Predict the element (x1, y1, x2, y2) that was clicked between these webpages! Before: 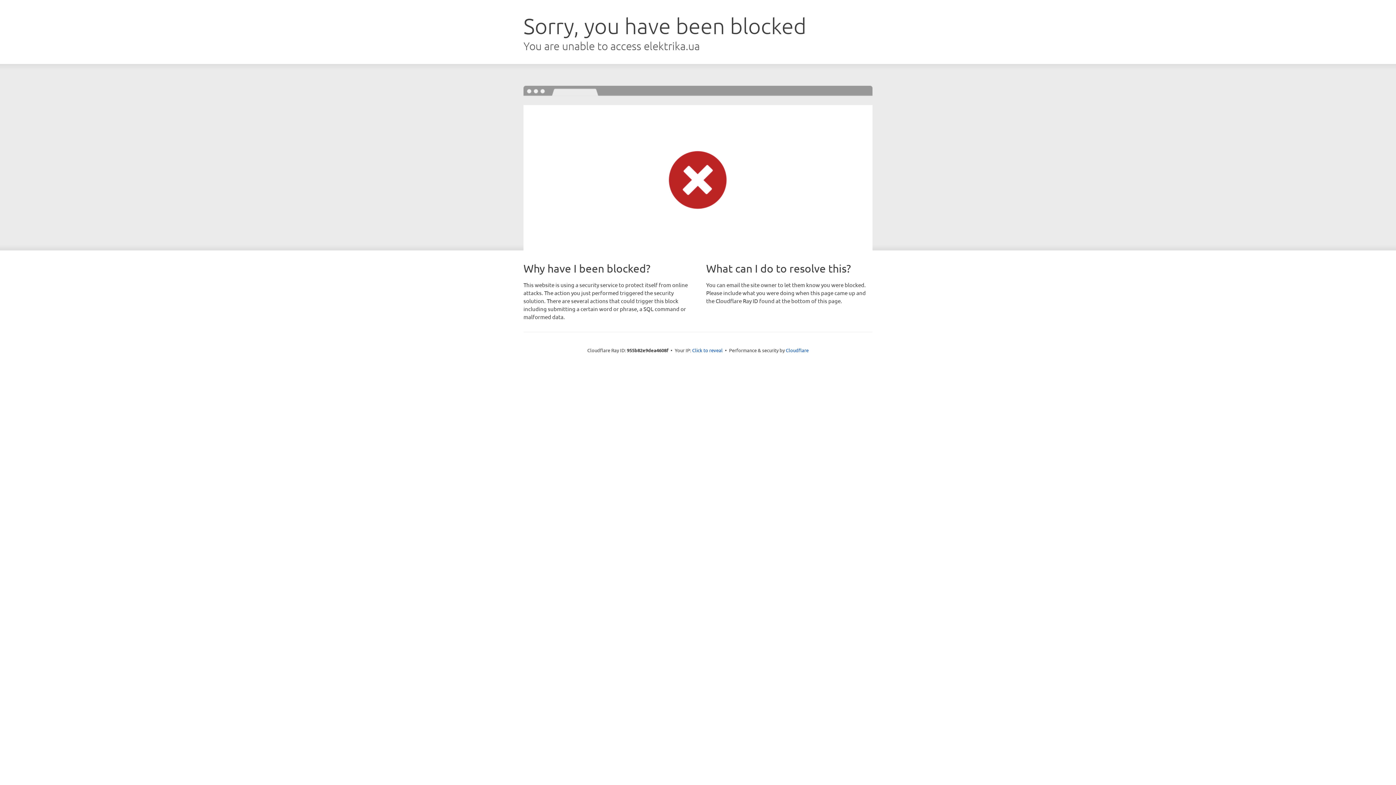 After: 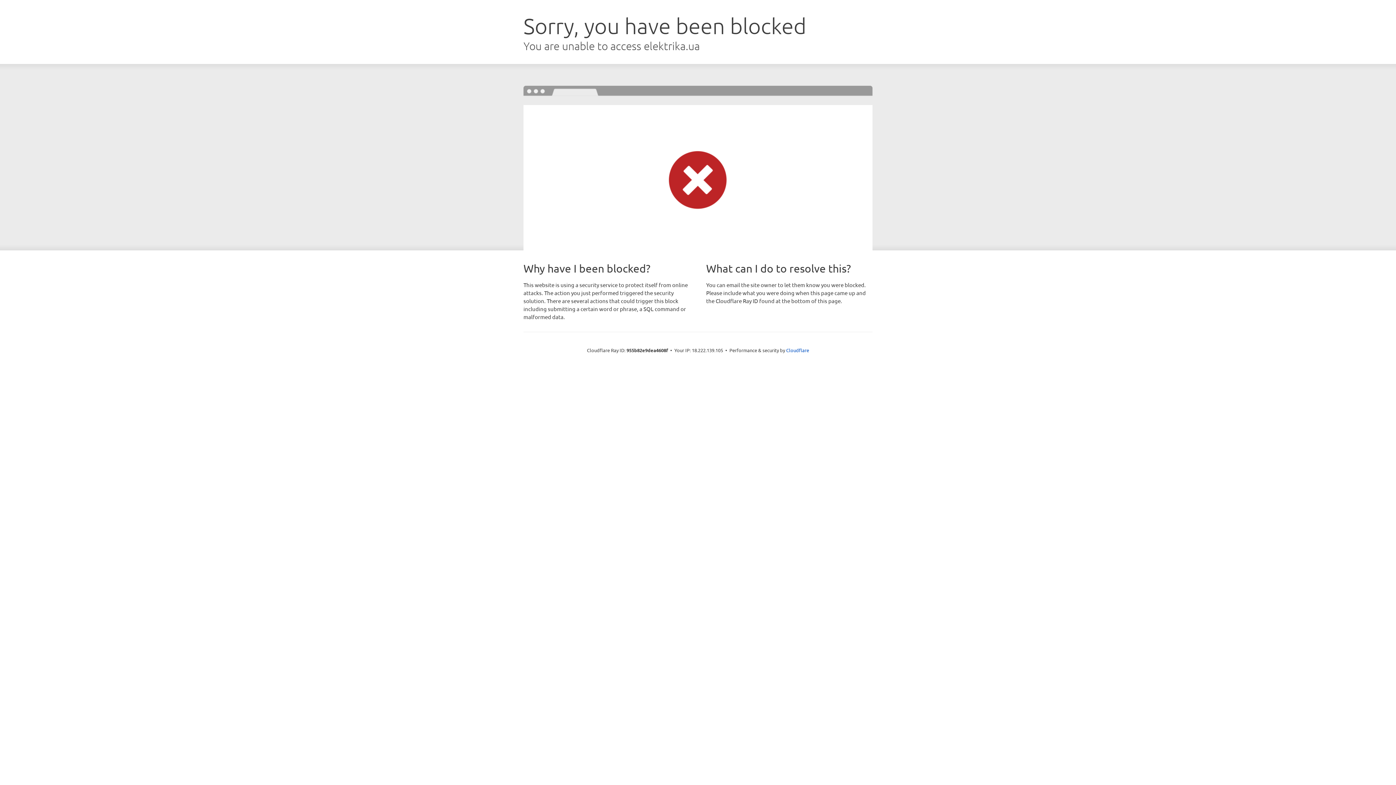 Action: bbox: (692, 346, 722, 353) label: Click to reveal